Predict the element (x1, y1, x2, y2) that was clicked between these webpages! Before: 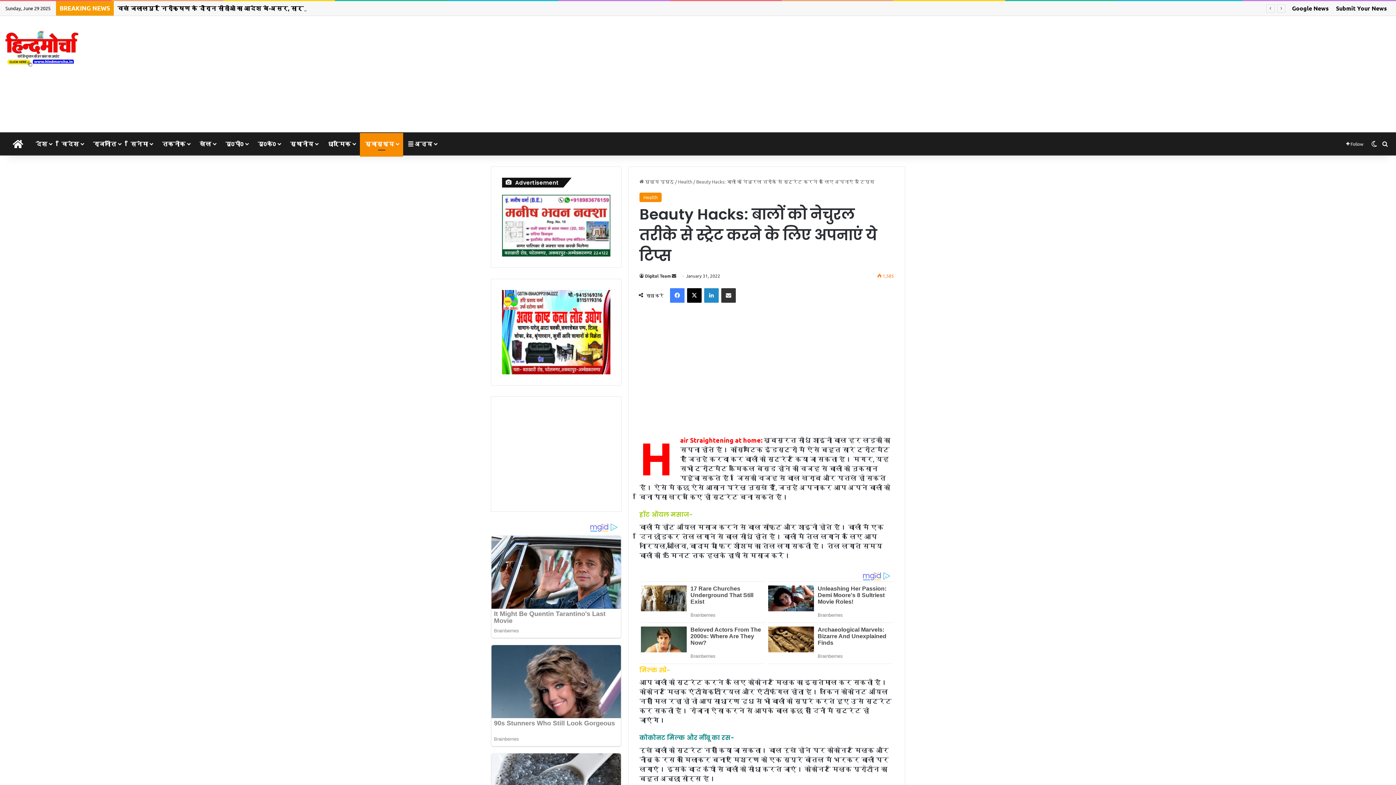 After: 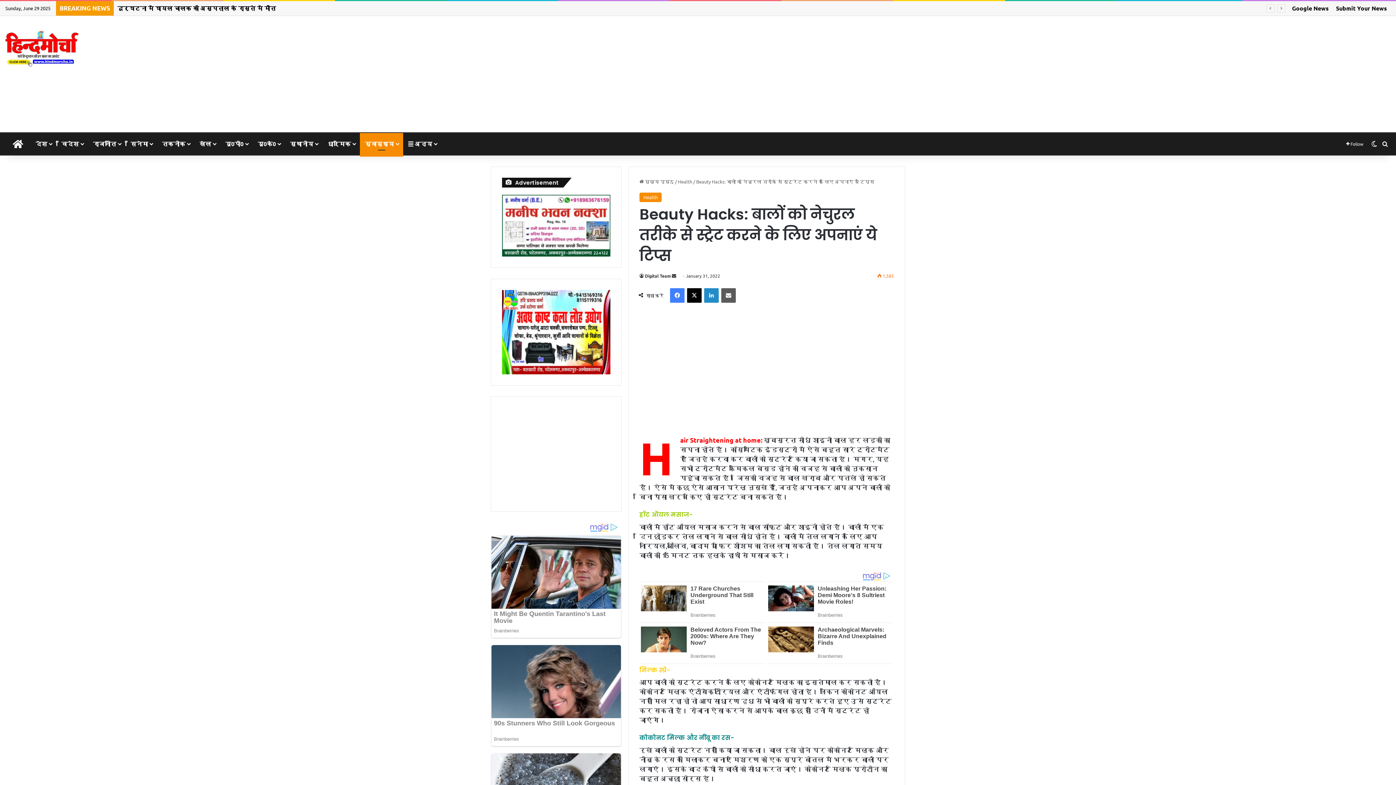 Action: bbox: (721, 288, 736, 302) label: Share via Email